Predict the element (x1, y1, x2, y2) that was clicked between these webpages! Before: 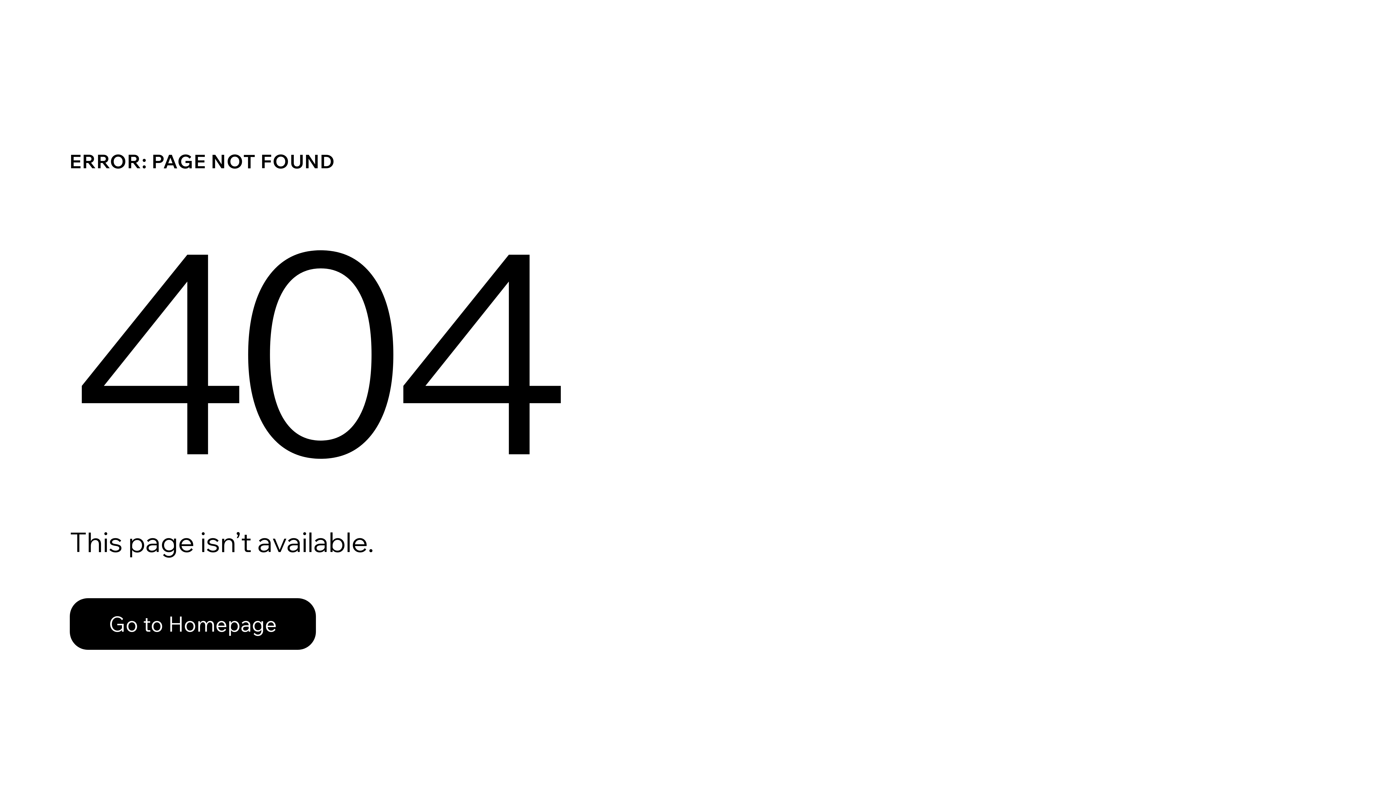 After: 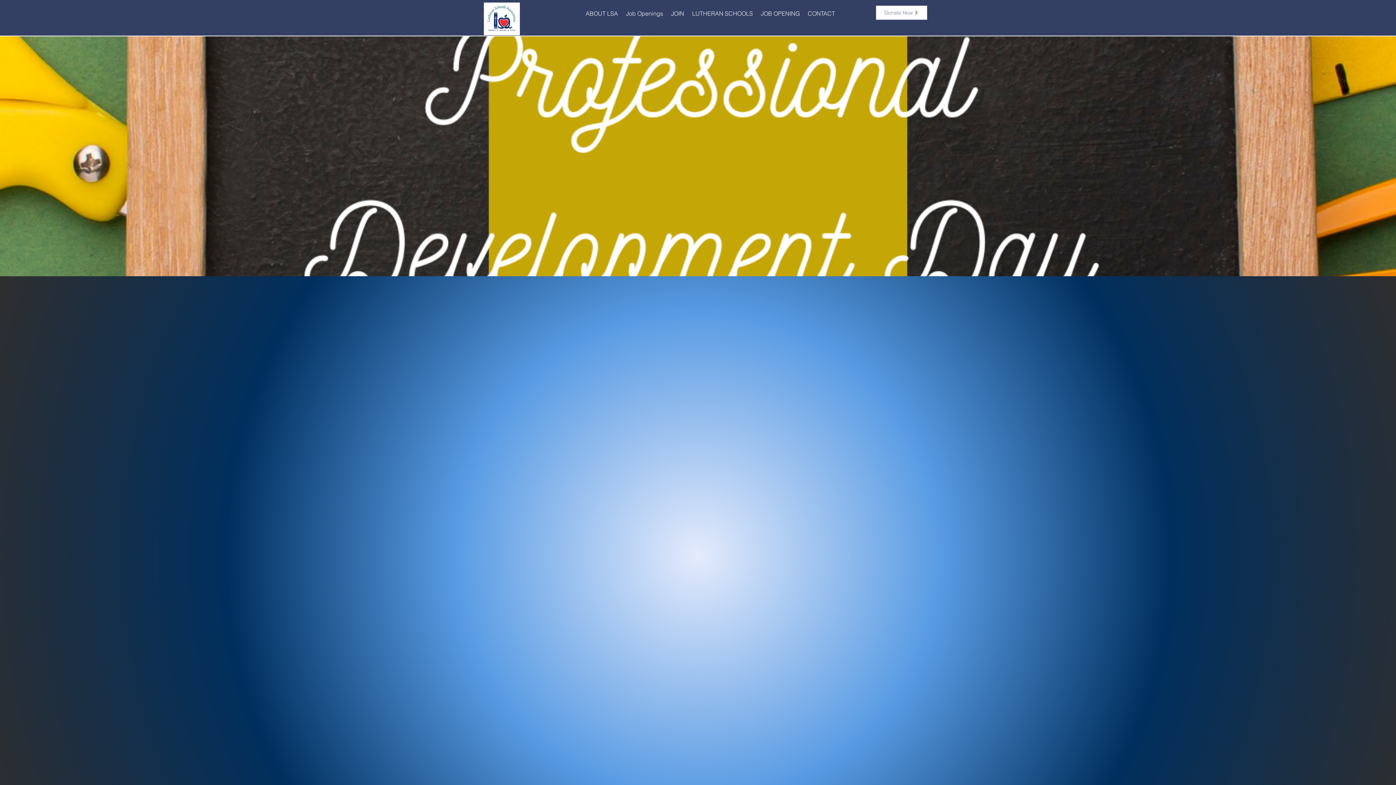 Action: bbox: (69, 598, 316, 650) label: Go to Homepage